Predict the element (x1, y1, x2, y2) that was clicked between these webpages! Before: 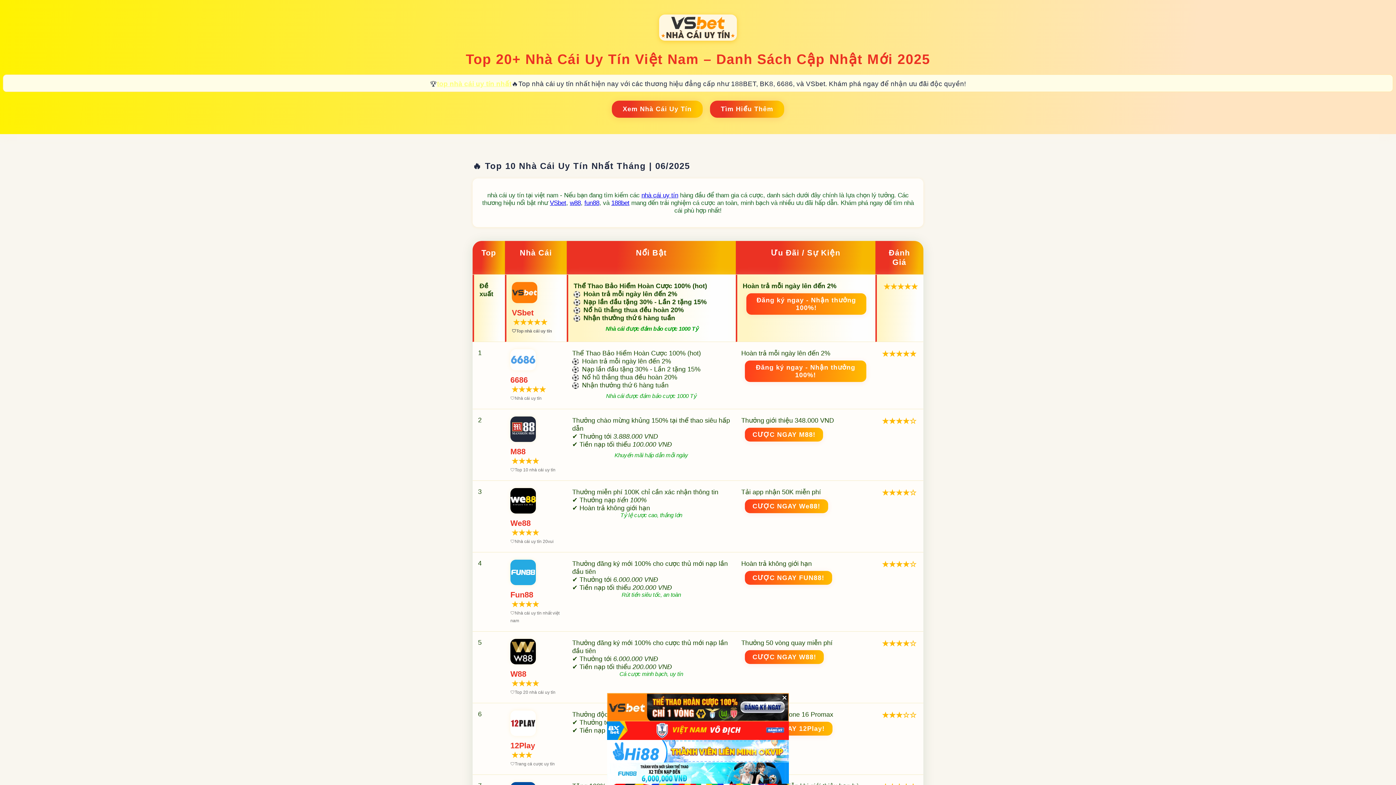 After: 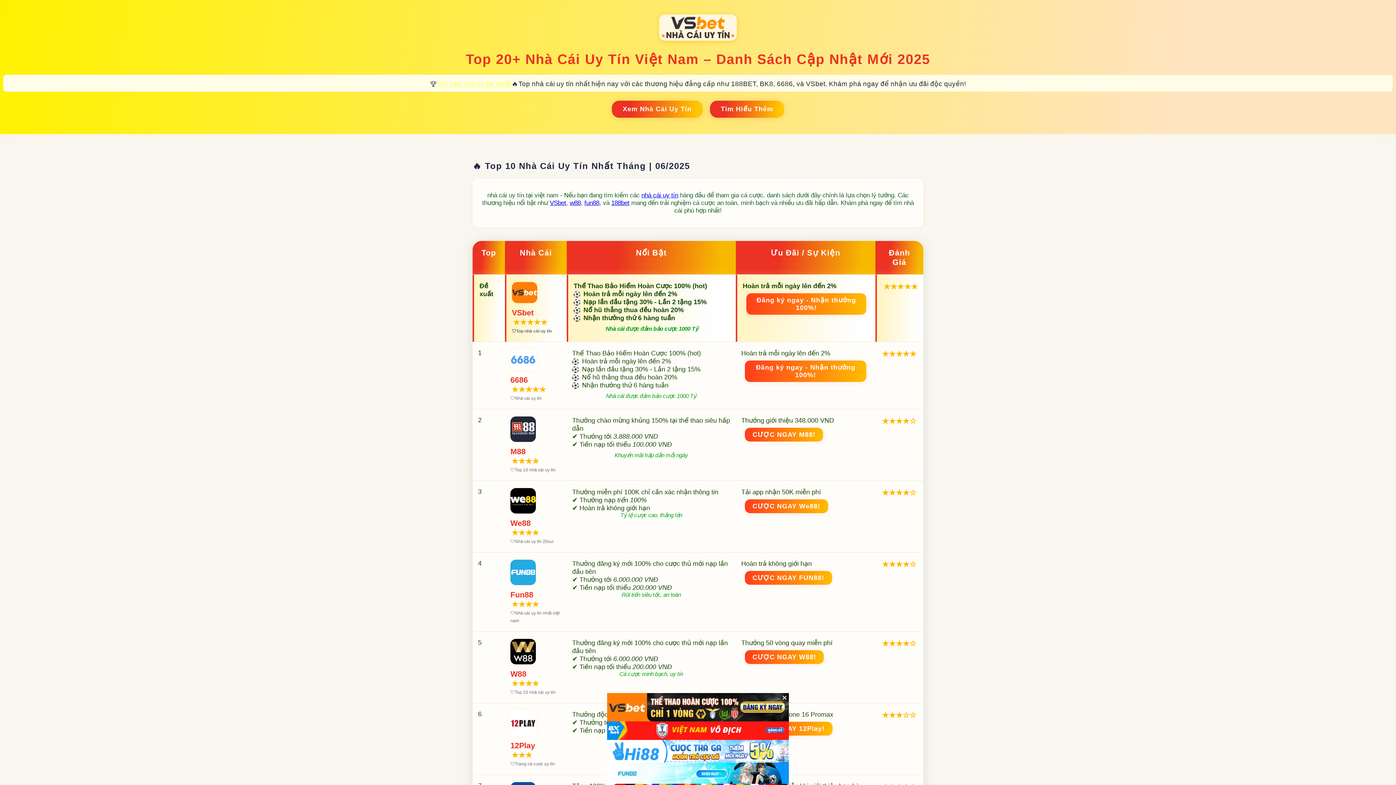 Action: bbox: (570, 199, 580, 206) label: w88